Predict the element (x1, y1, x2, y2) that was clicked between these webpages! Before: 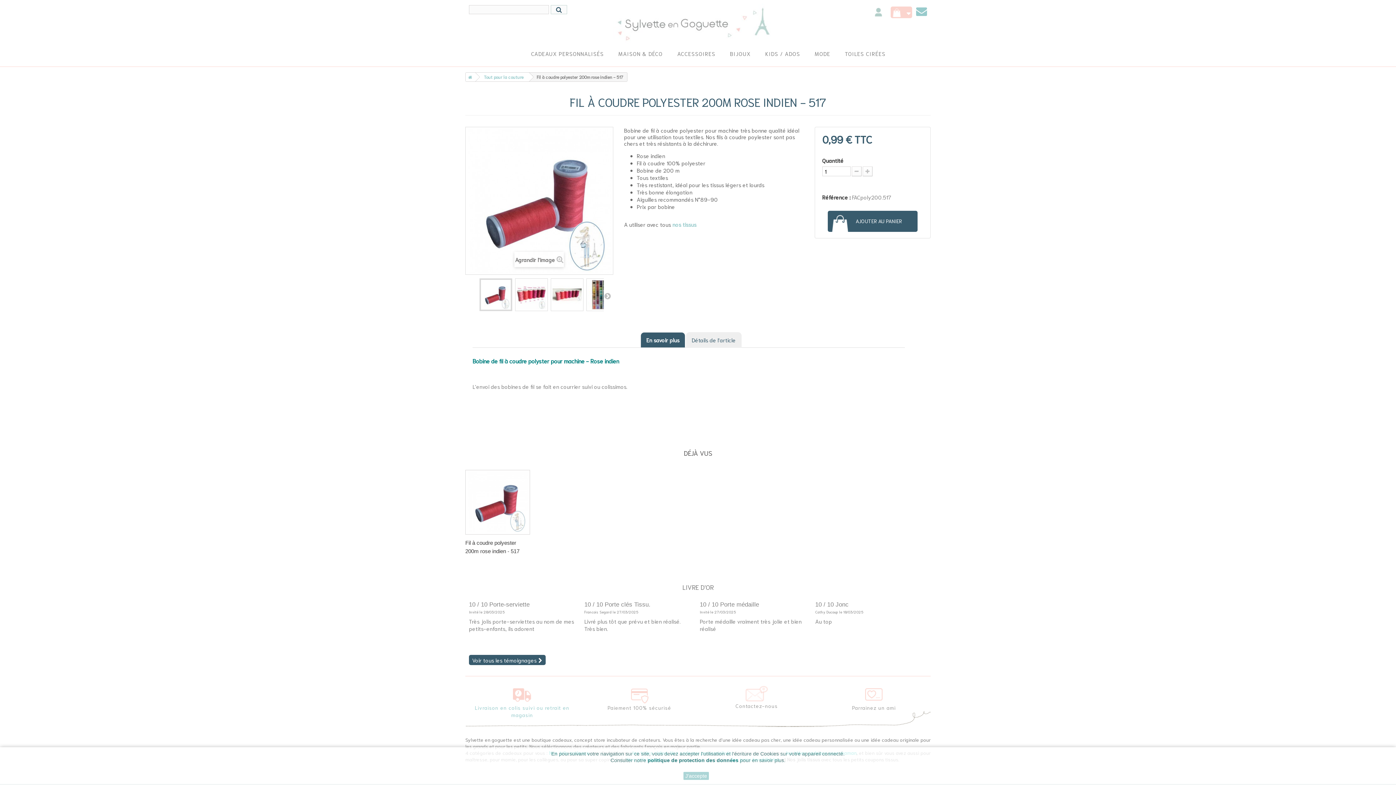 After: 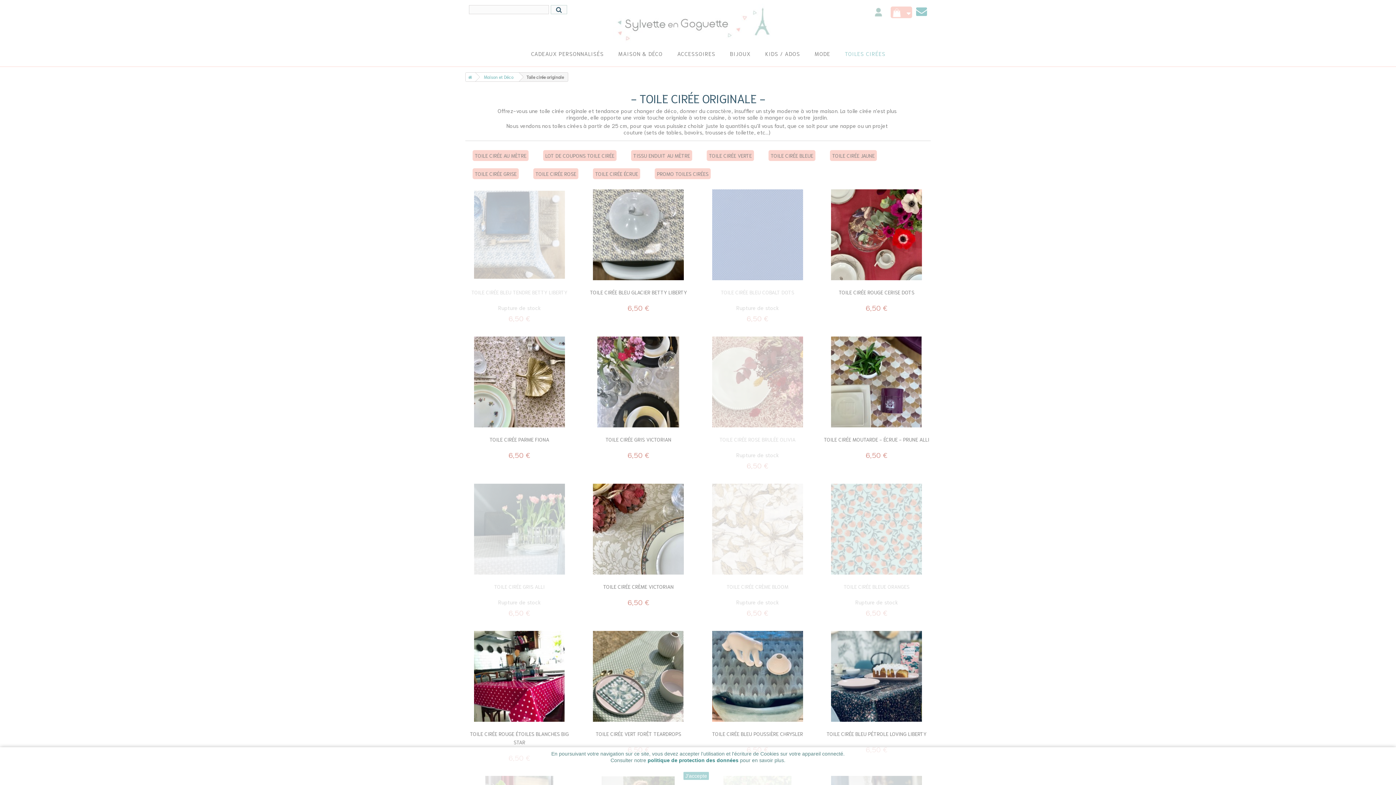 Action: label: TOILES CIRÉES bbox: (839, 47, 894, 60)